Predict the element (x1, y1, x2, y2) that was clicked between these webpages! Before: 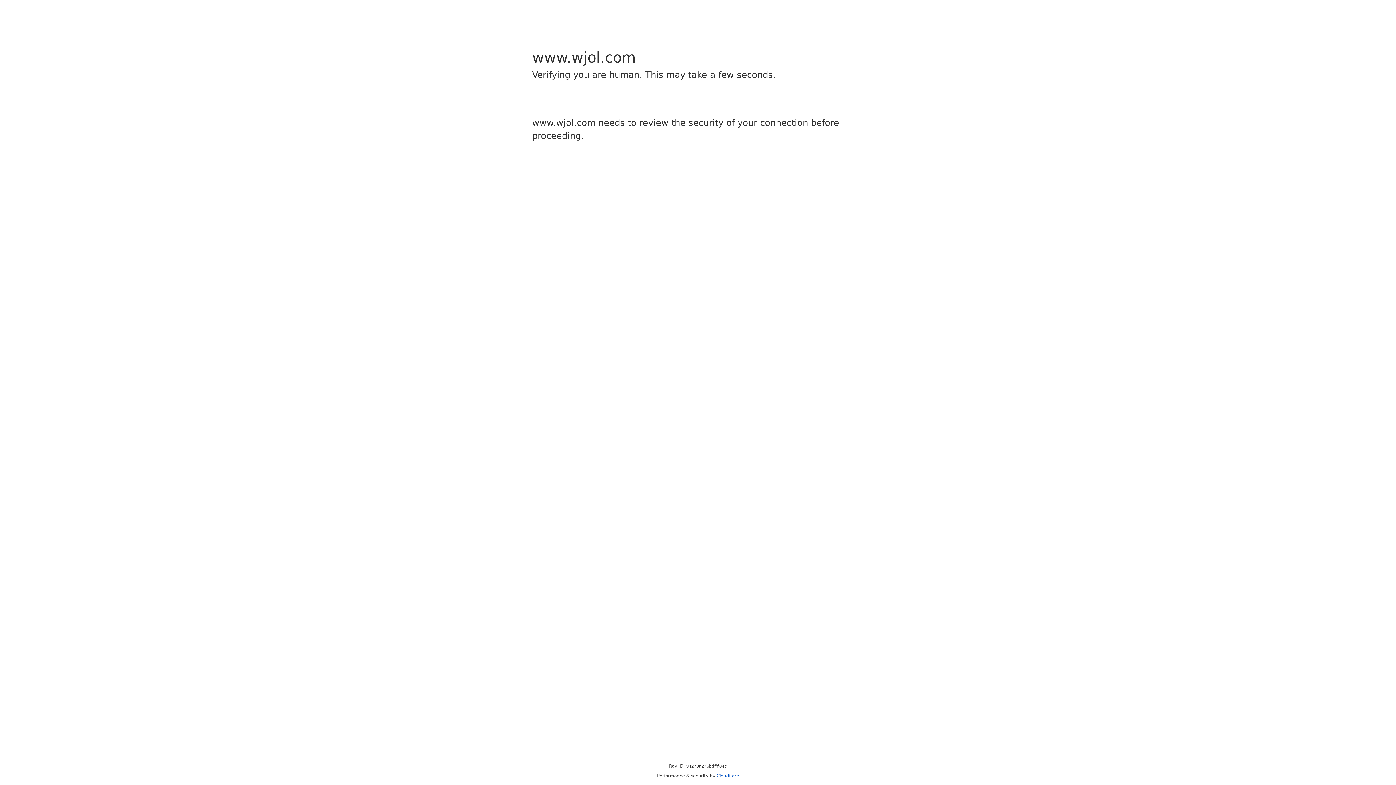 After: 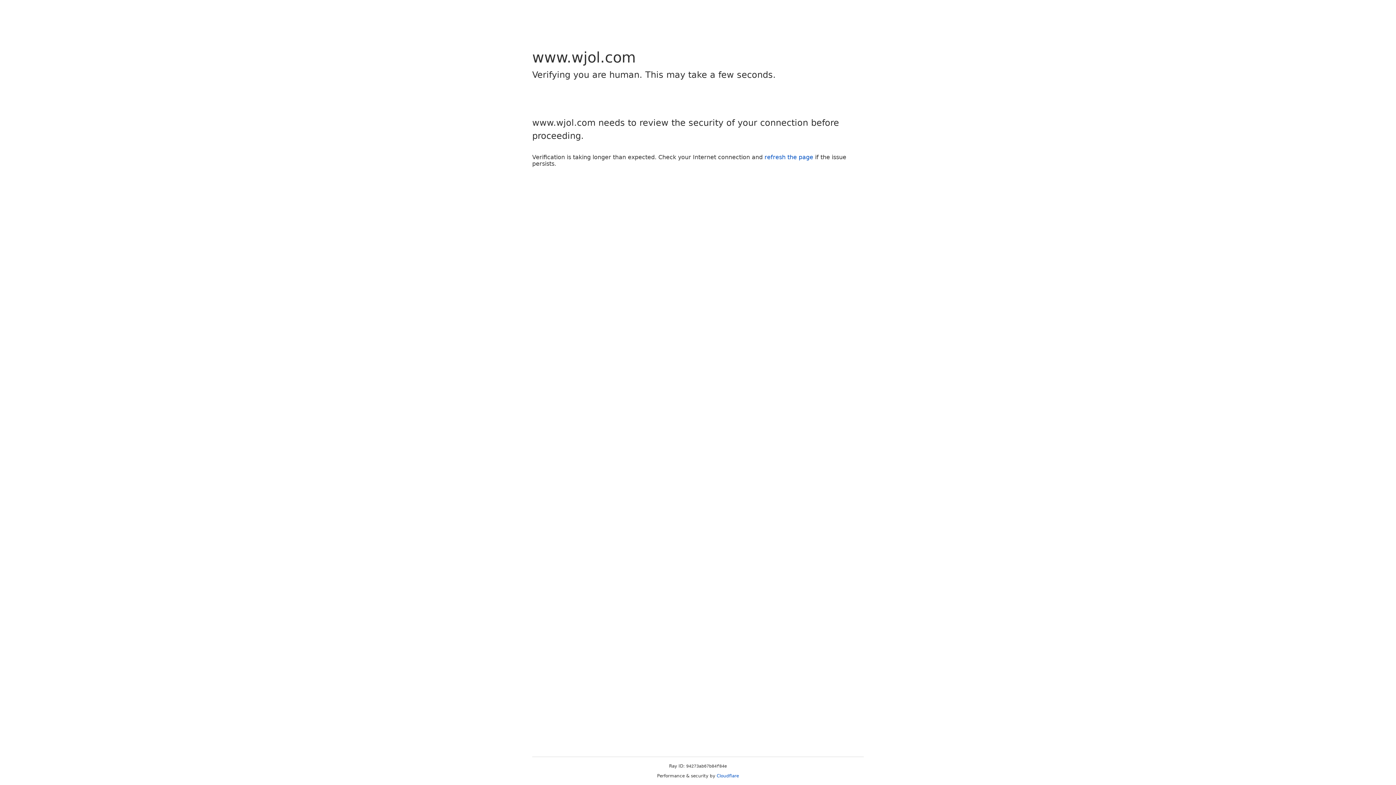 Action: bbox: (716, 773, 739, 778) label: Cloudflare